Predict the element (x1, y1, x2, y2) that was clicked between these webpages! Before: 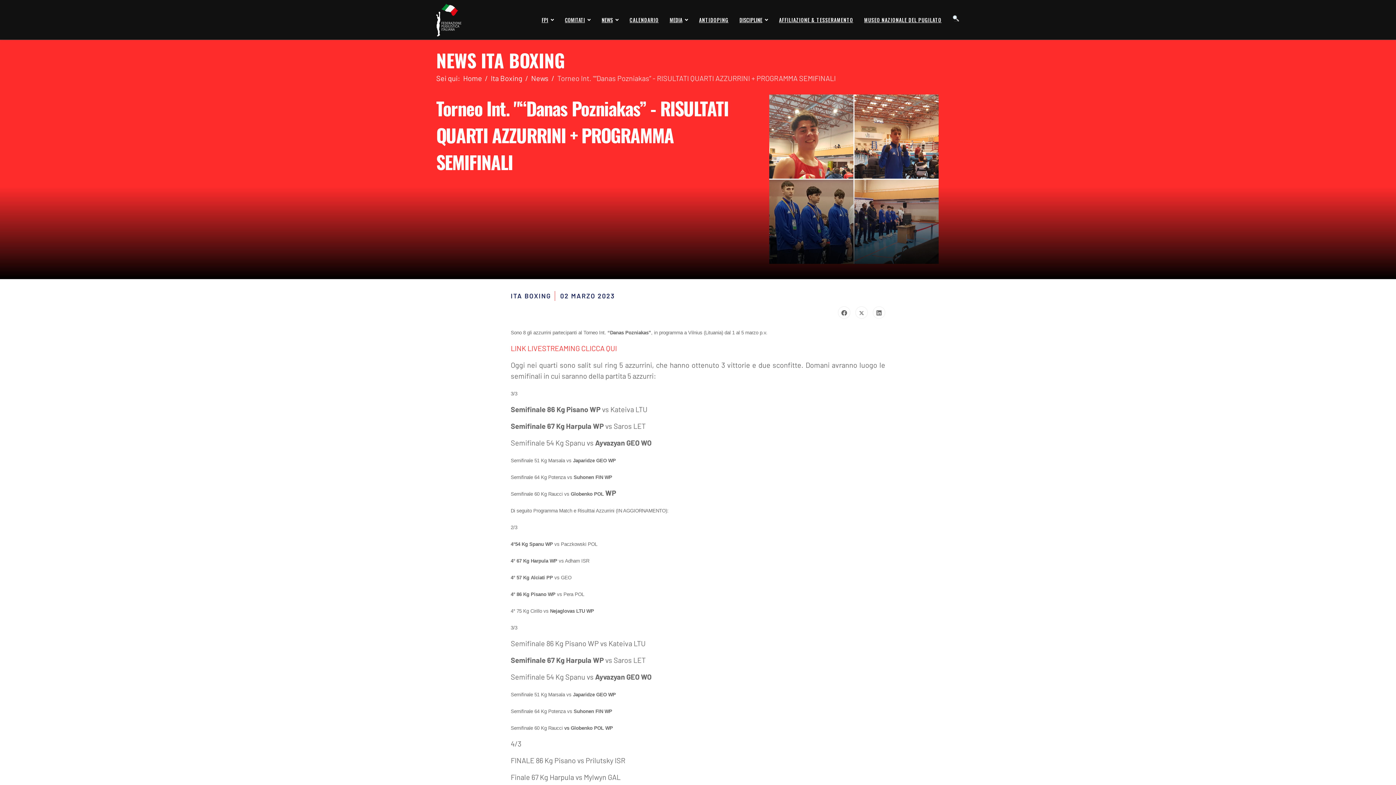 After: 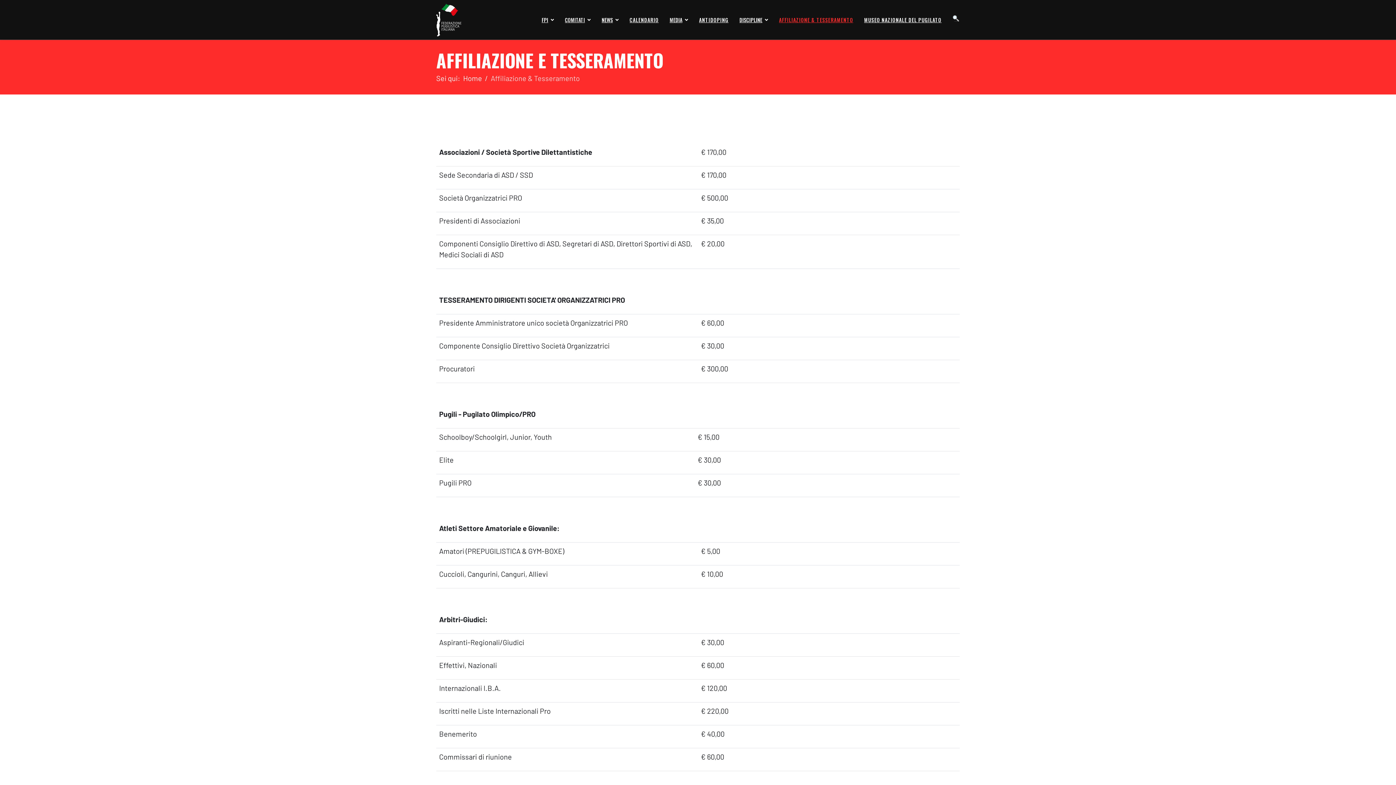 Action: label: AFFILIAZIONE & TESSERAMENTO bbox: (773, 0, 858, 40)